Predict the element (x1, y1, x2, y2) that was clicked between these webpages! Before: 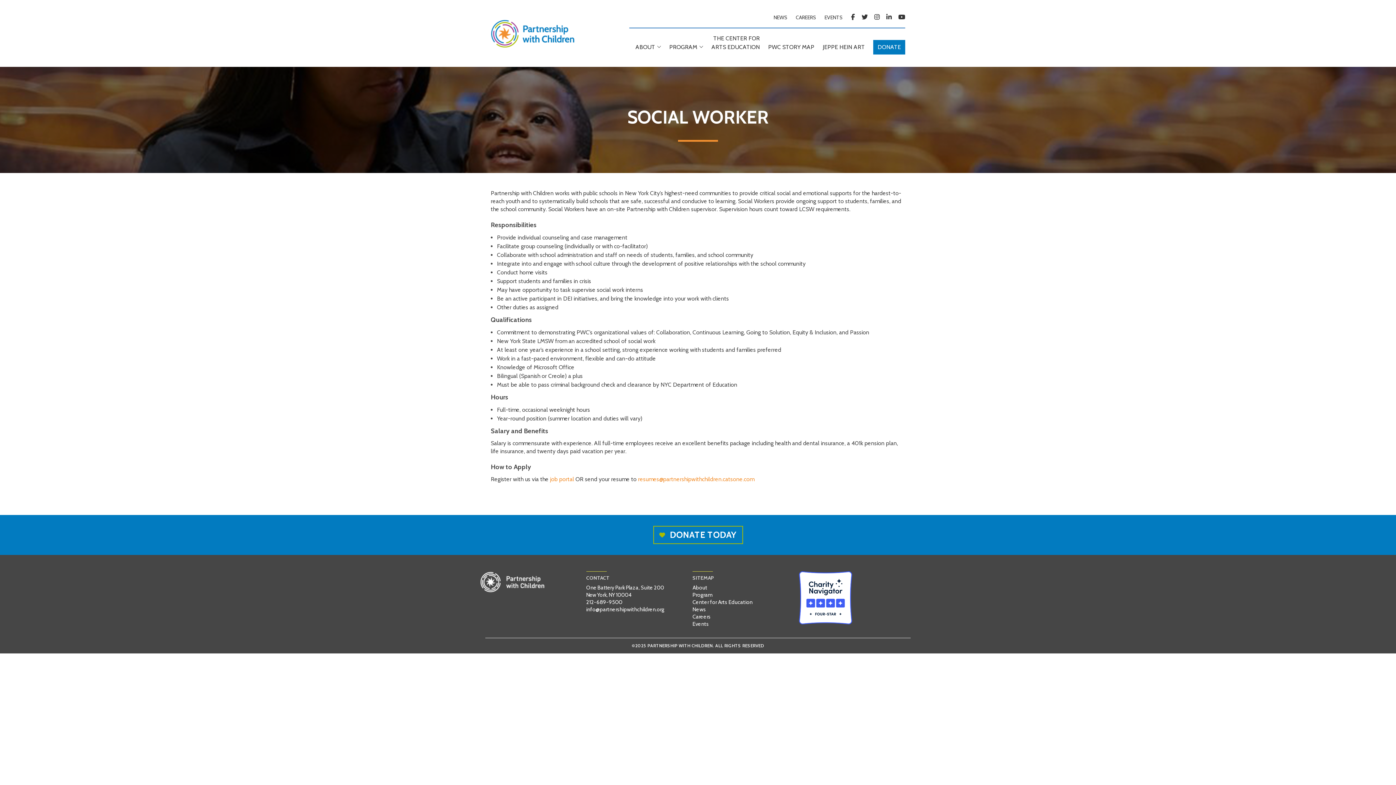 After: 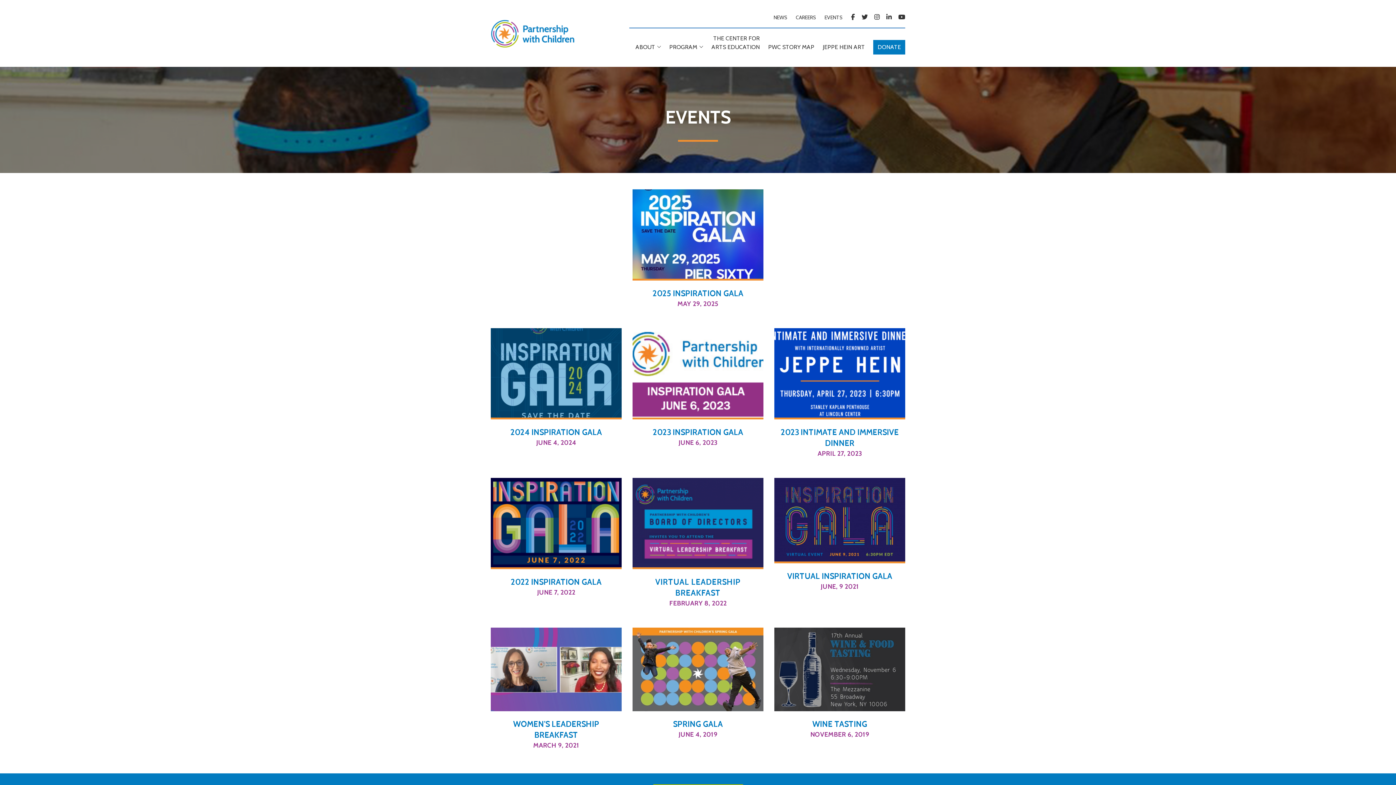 Action: bbox: (692, 620, 799, 628) label: Events